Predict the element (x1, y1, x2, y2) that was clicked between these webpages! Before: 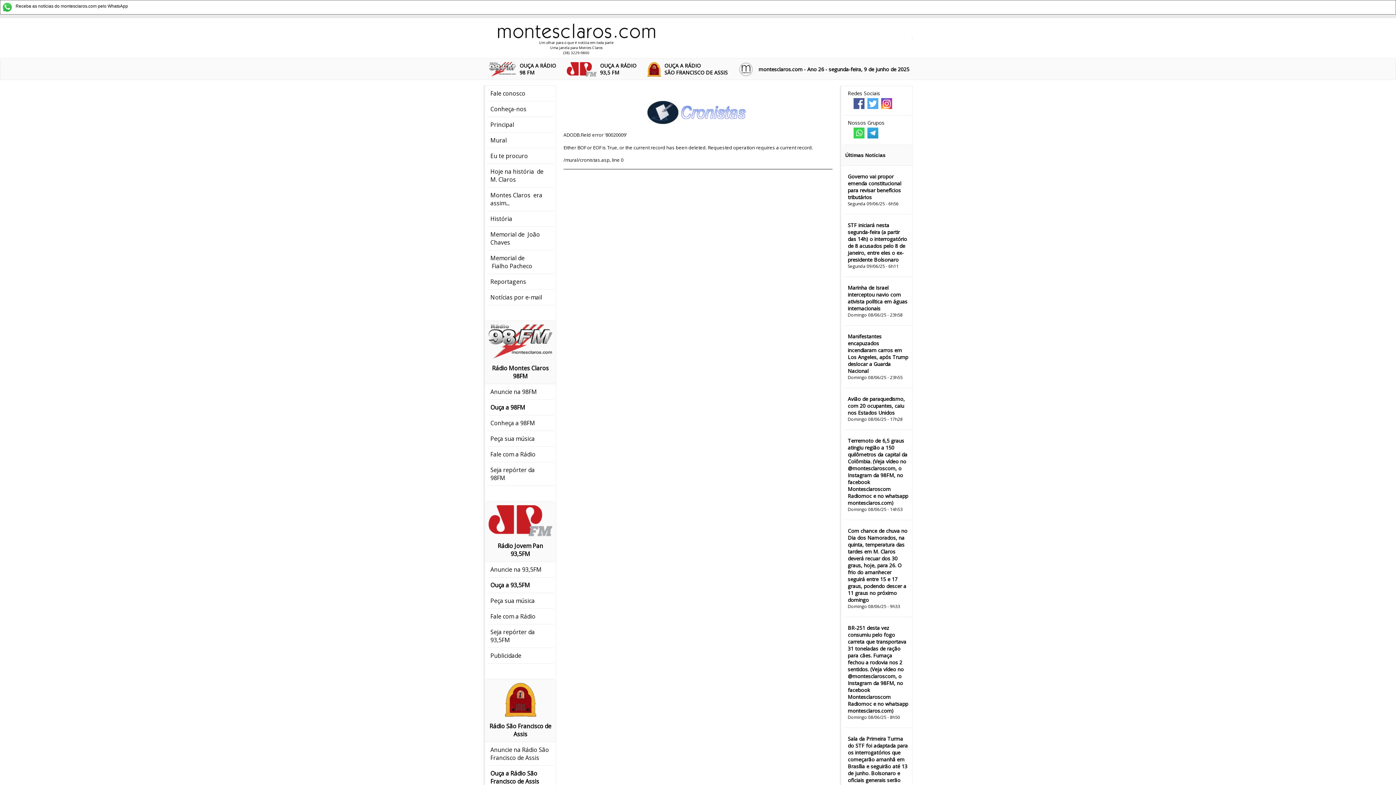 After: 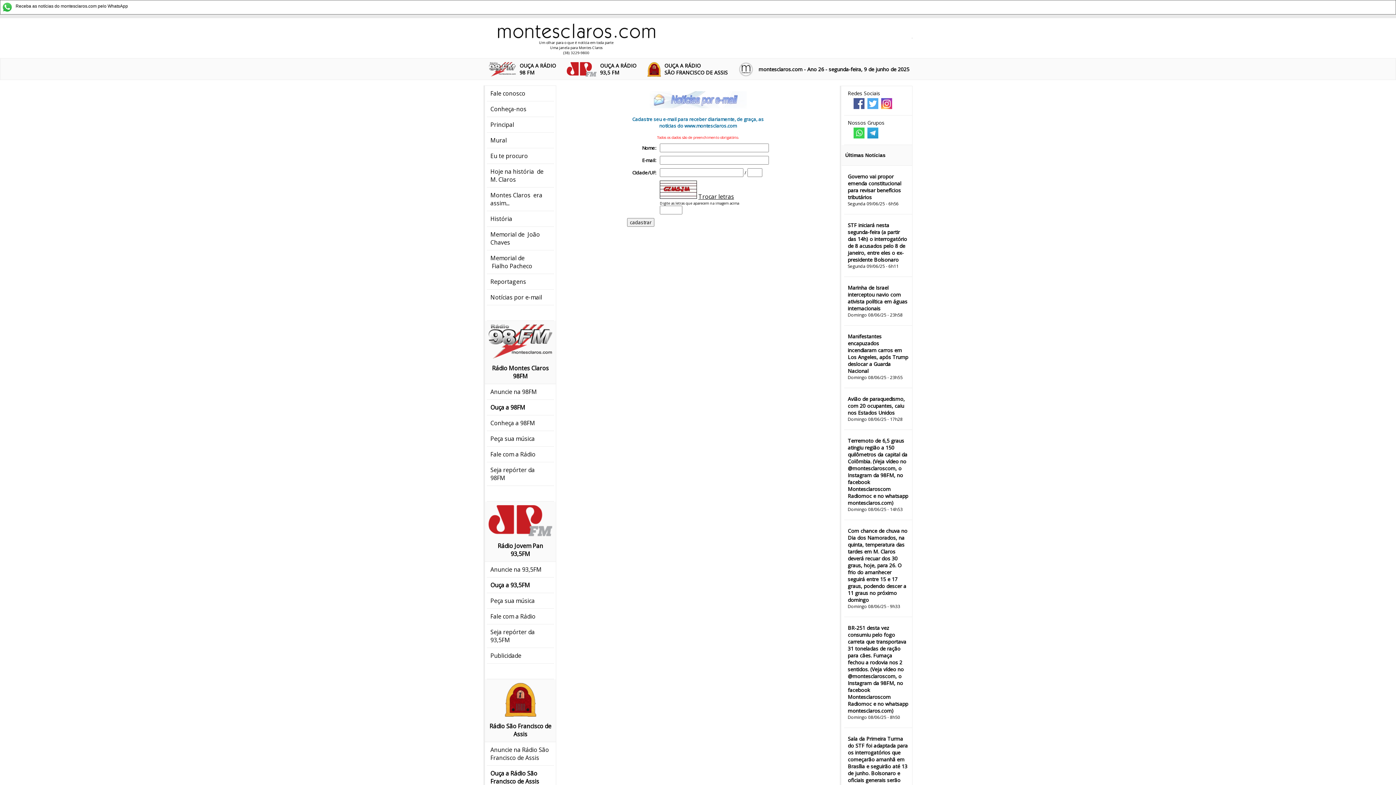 Action: label: Notícias por e-mail bbox: (490, 293, 542, 301)